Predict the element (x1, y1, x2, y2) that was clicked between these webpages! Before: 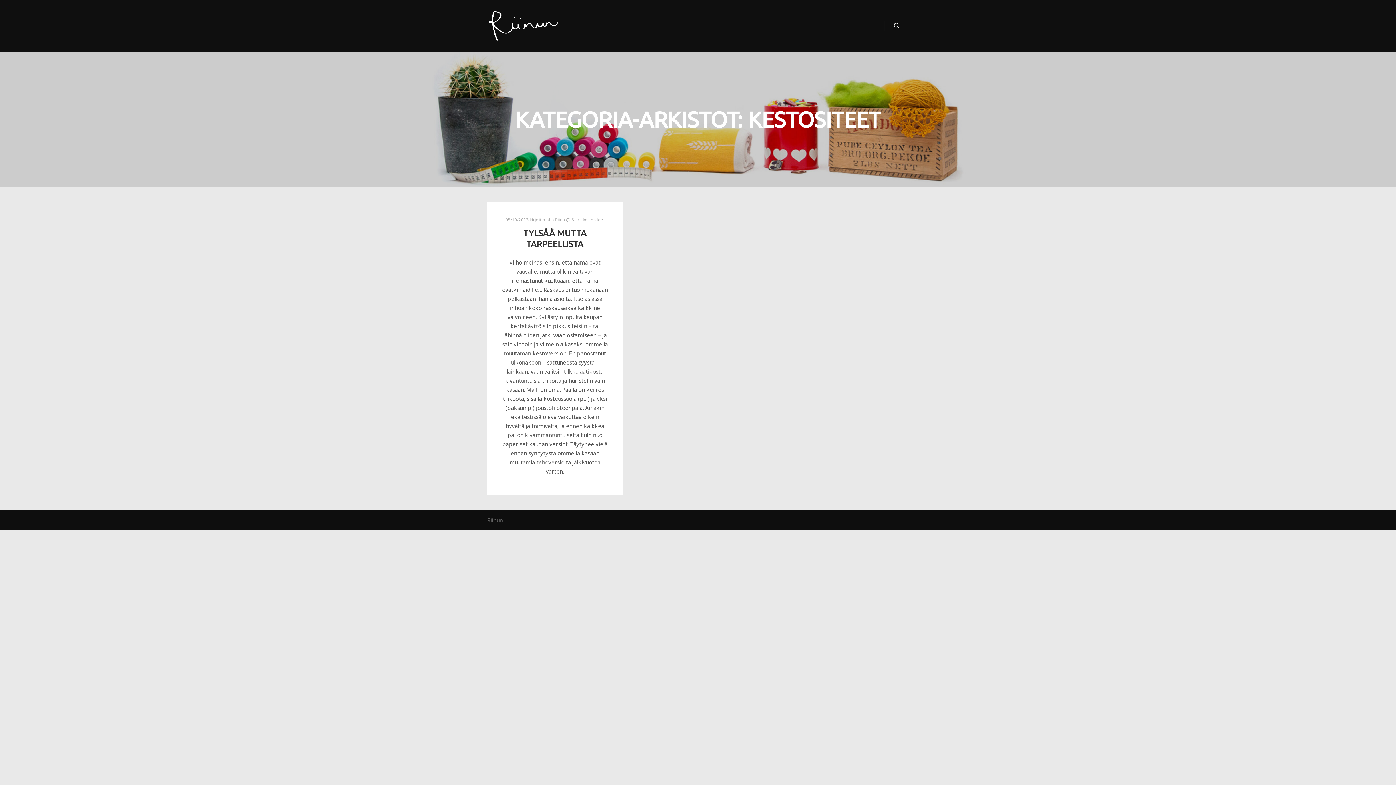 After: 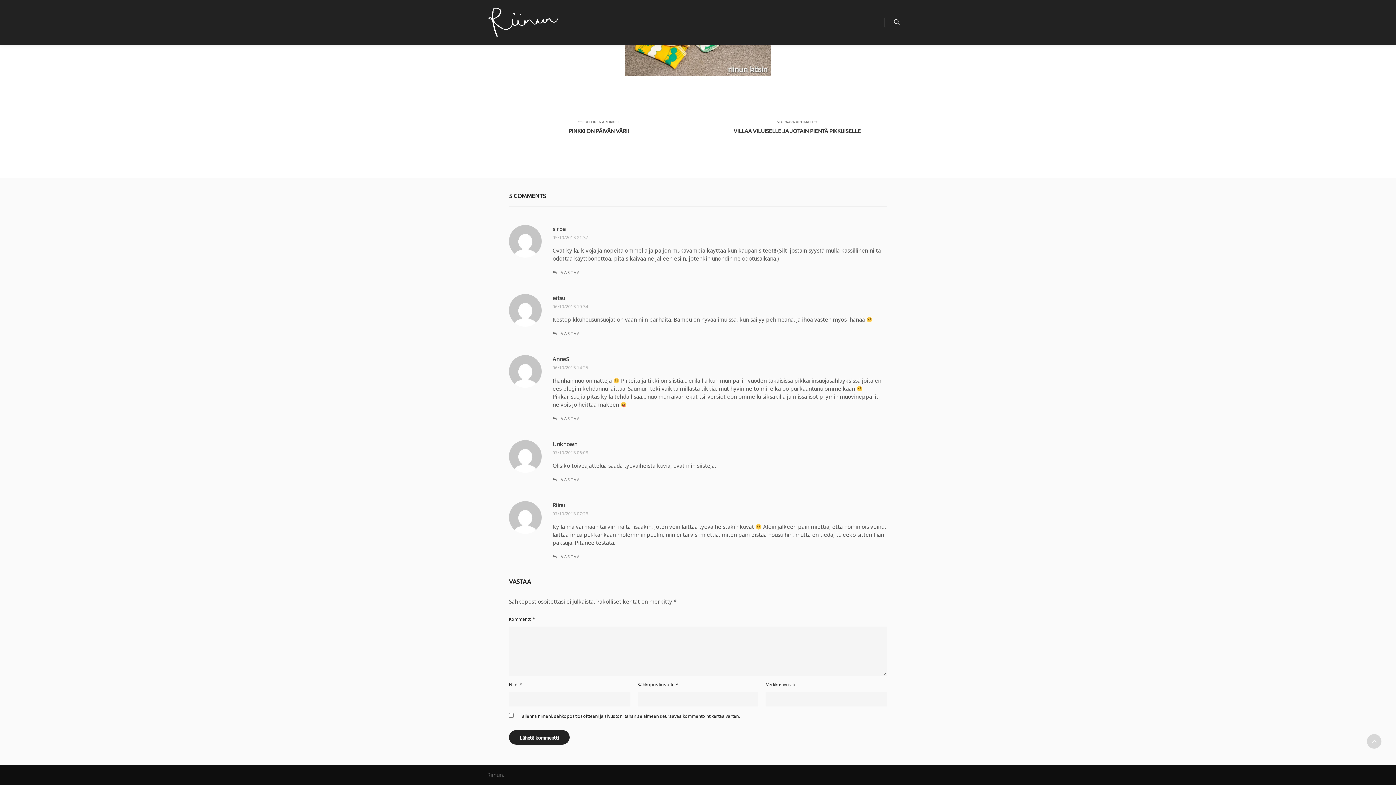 Action: label:  5 bbox: (566, 217, 574, 222)